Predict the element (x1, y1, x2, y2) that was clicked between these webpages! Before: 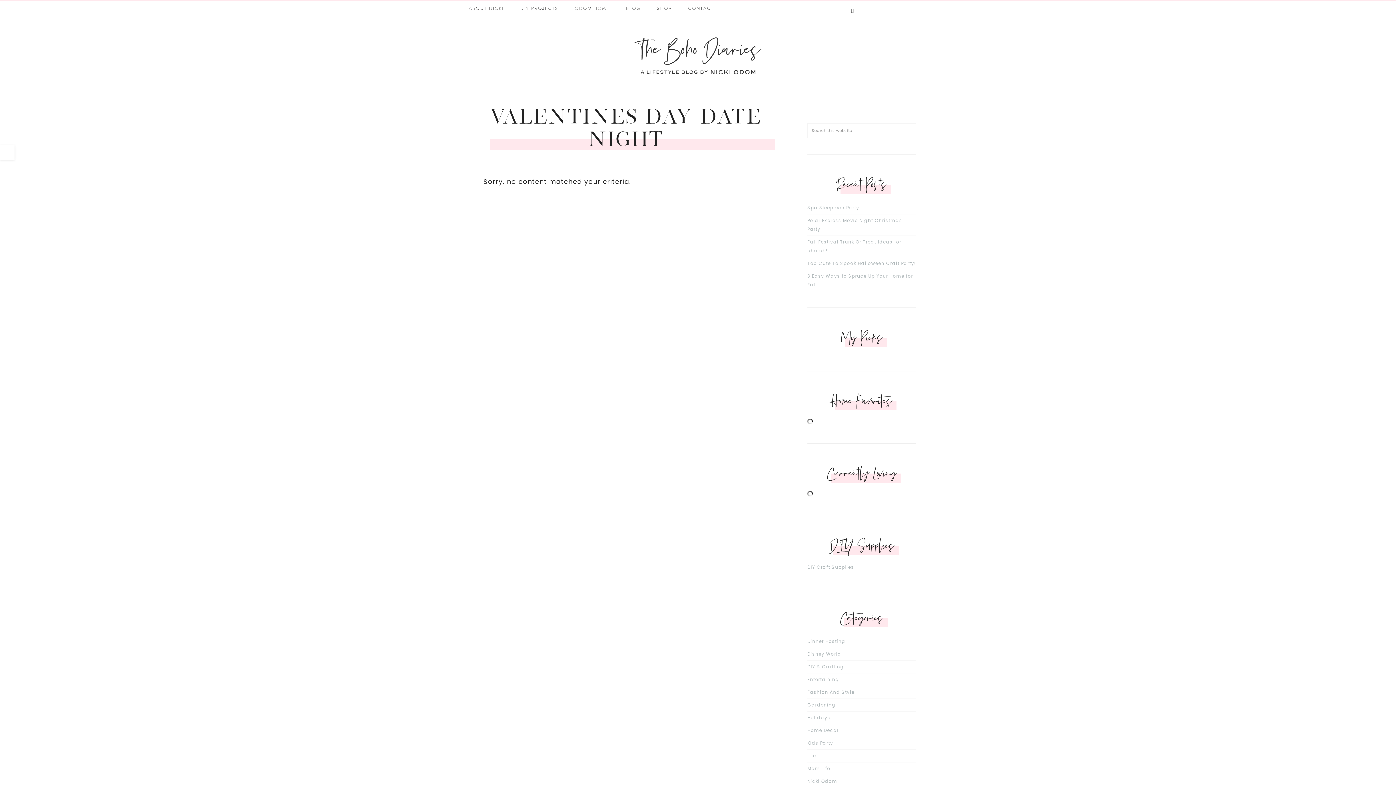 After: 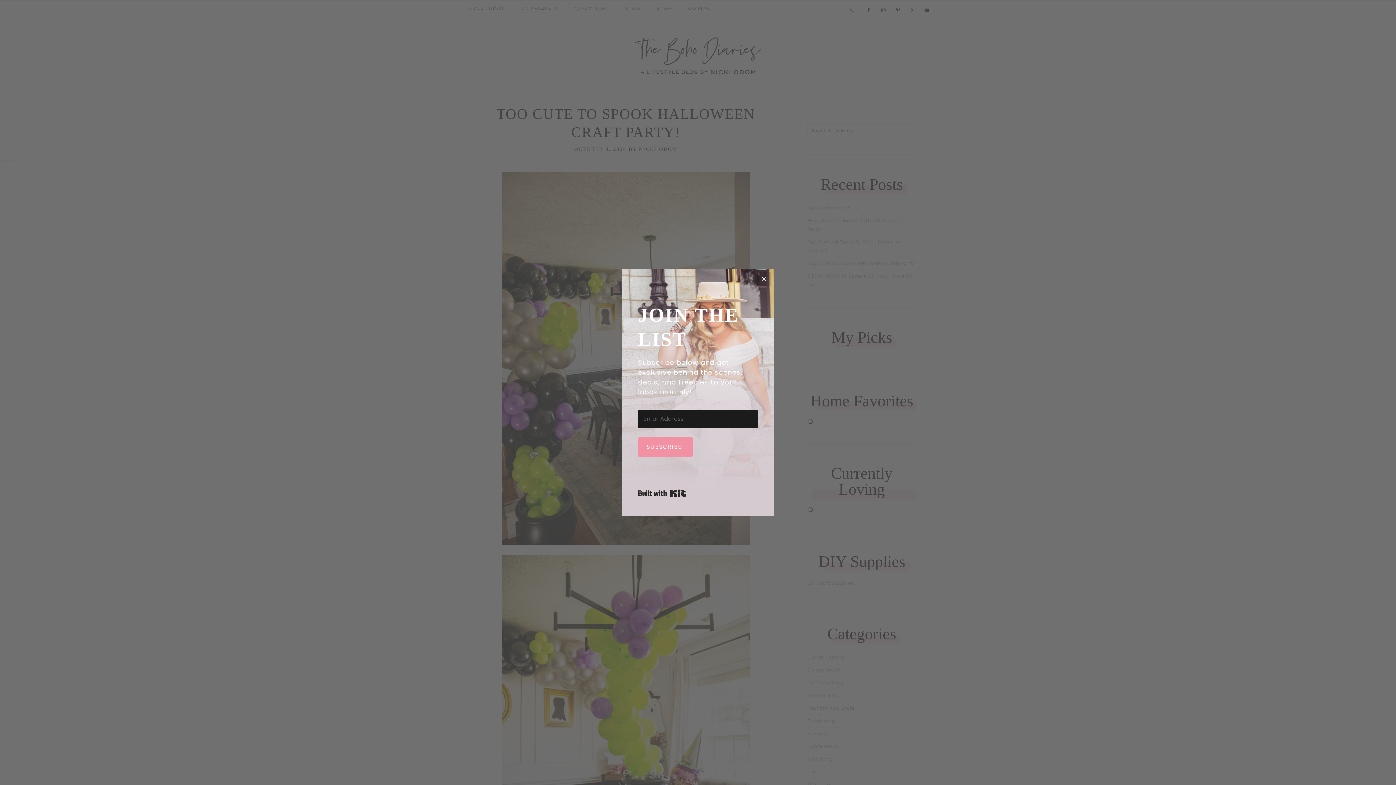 Action: bbox: (807, 260, 915, 266) label: Too Cute To Spook Halloween Craft Party!